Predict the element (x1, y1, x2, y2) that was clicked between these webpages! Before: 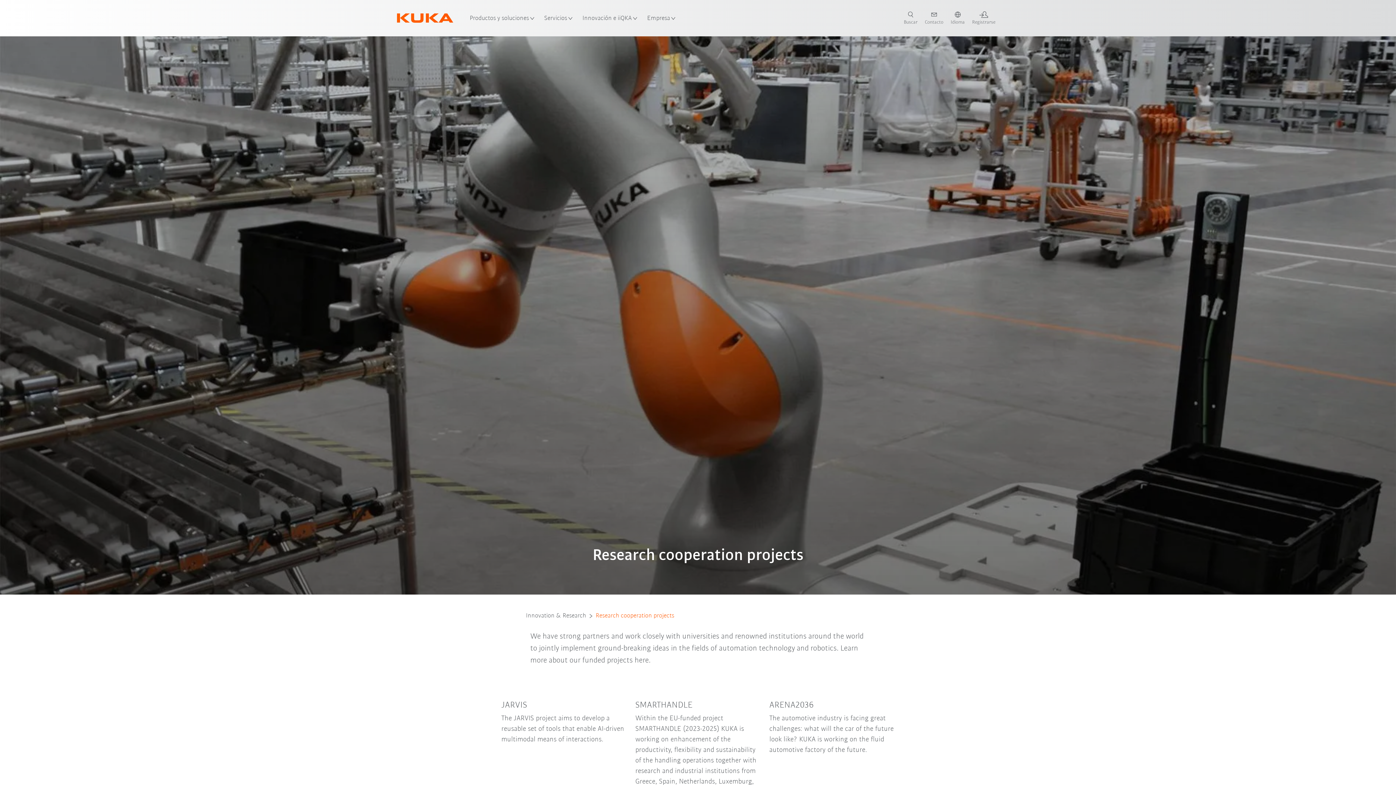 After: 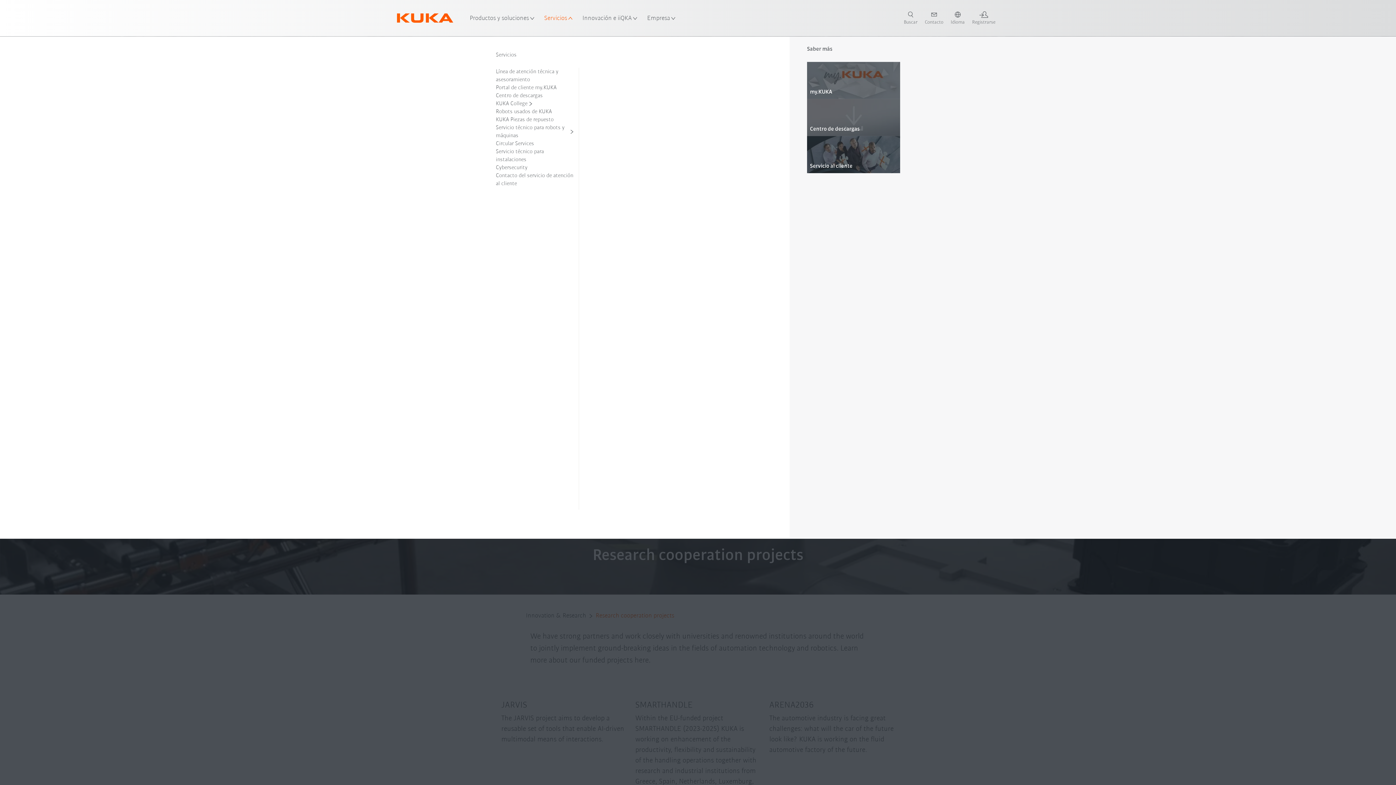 Action: label: Servicios bbox: (544, 0, 573, 36)